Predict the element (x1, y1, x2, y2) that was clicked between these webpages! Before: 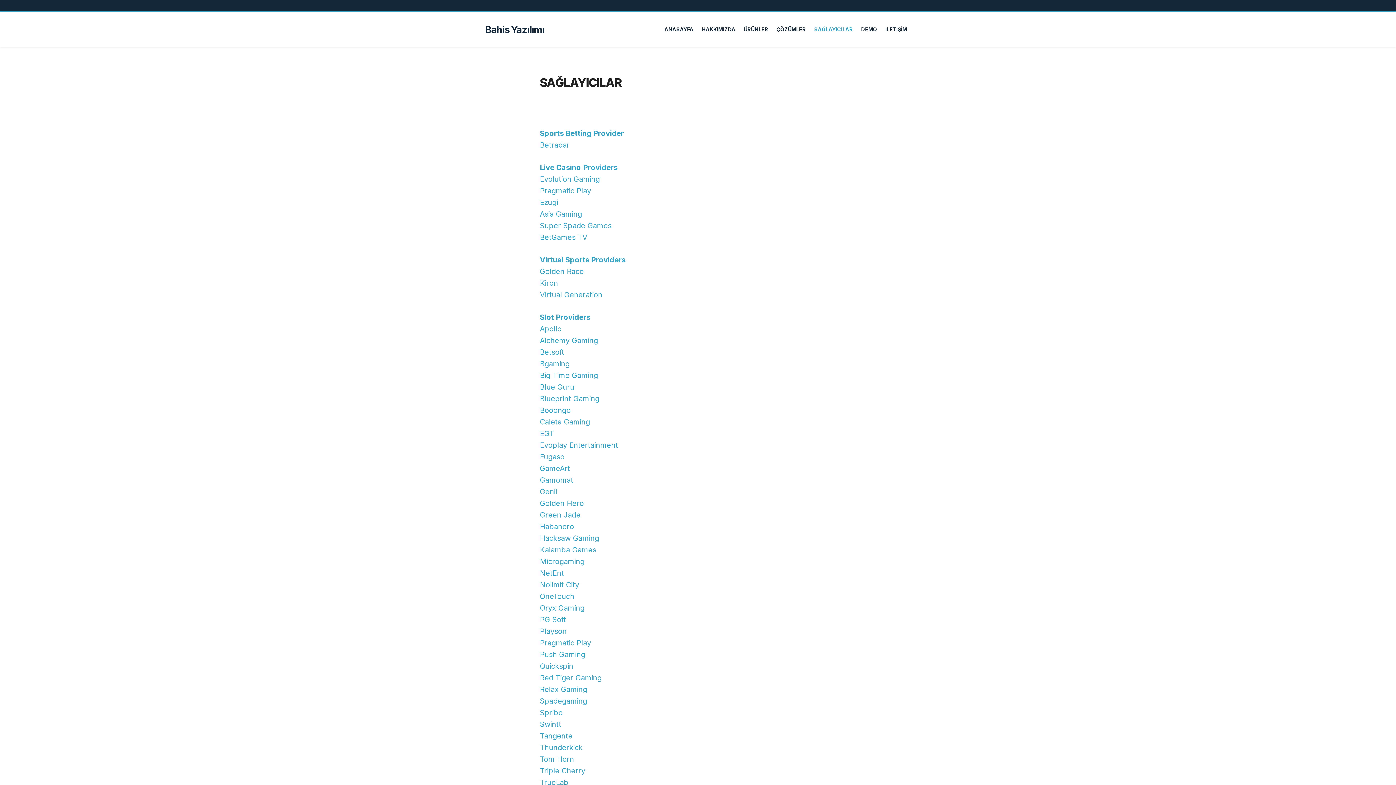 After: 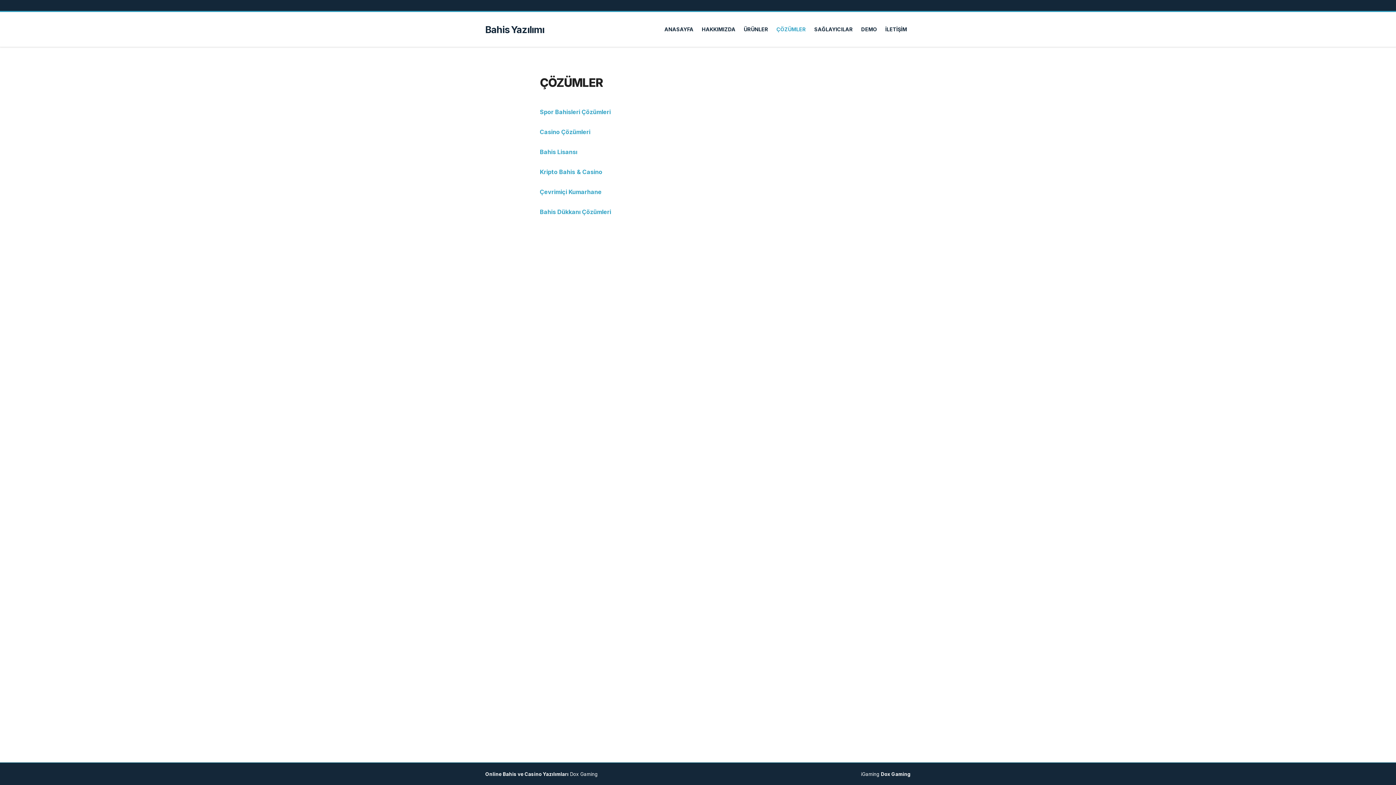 Action: label: ÇÖZÜMLER bbox: (776, 22, 806, 36)